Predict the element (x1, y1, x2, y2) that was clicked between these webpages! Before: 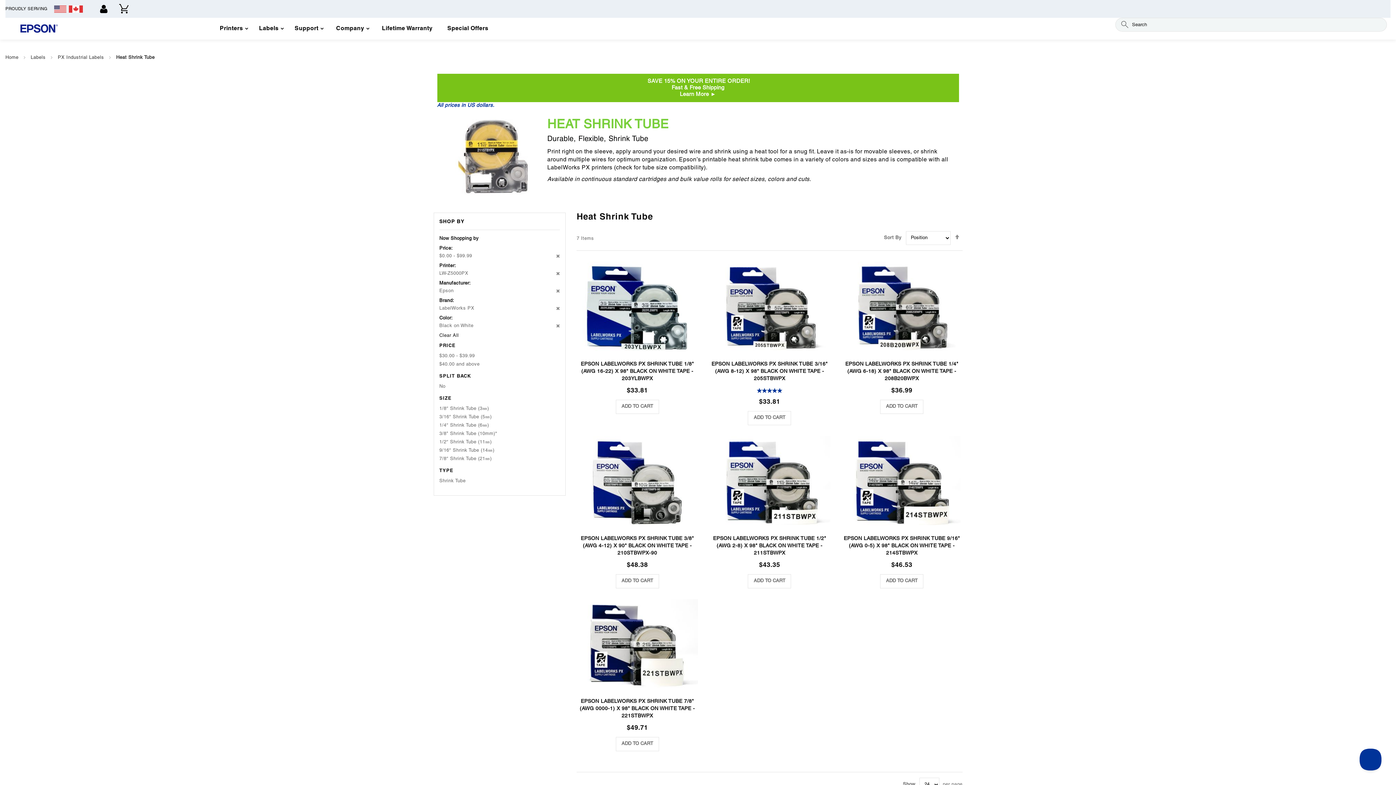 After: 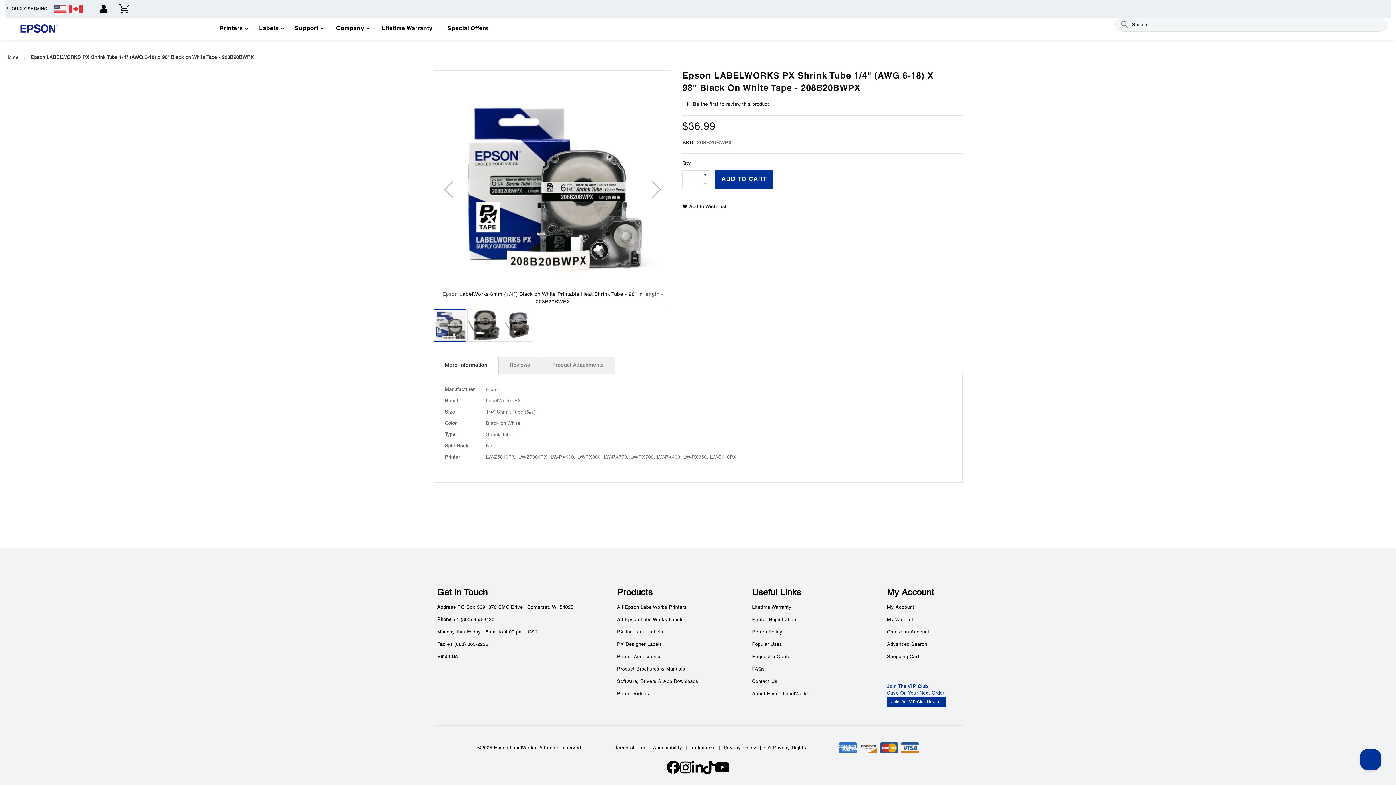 Action: bbox: (845, 362, 958, 381) label: EPSON LABELWORKS PX SHRINK TUBE 1/4" (AWG 6-18) X 98" BLACK ON WHITE TAPE - 208B20BWPX